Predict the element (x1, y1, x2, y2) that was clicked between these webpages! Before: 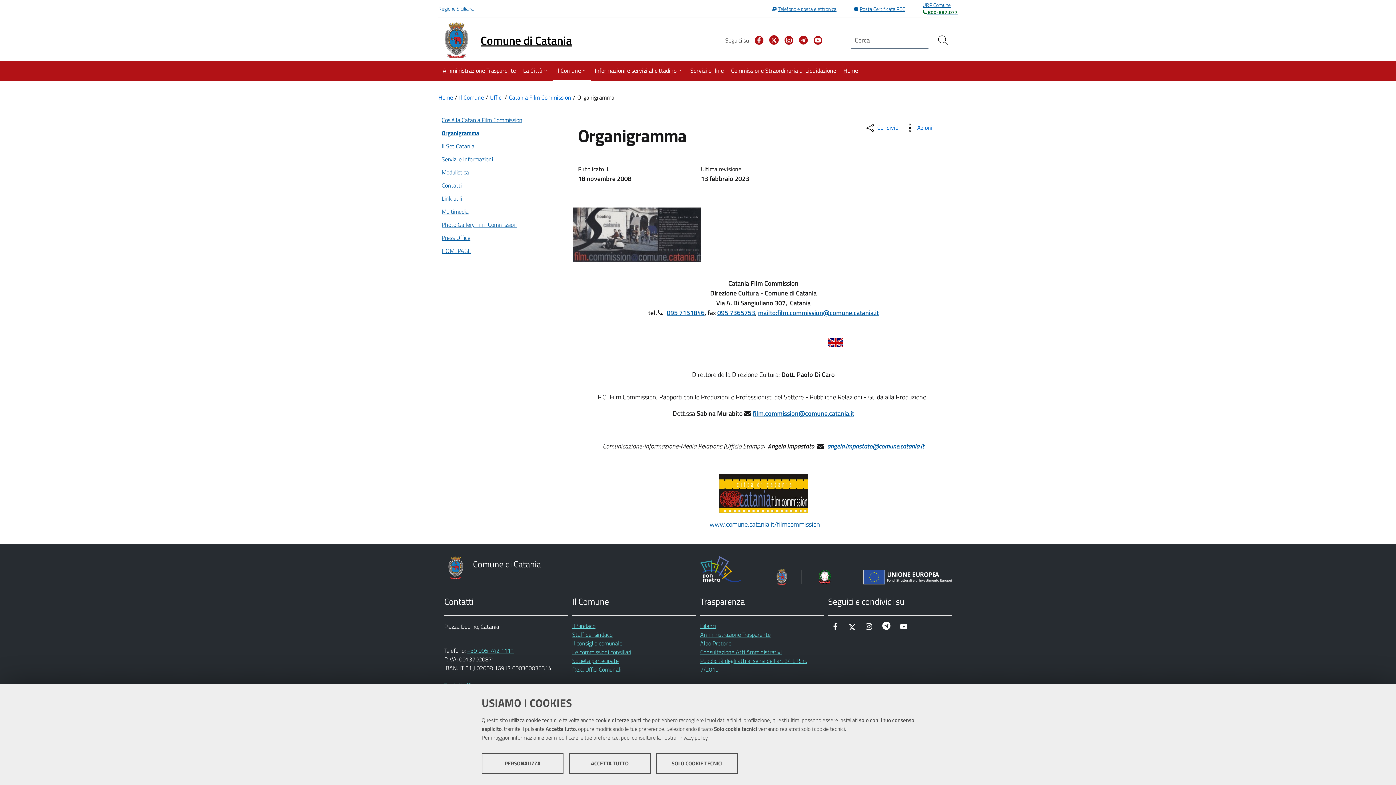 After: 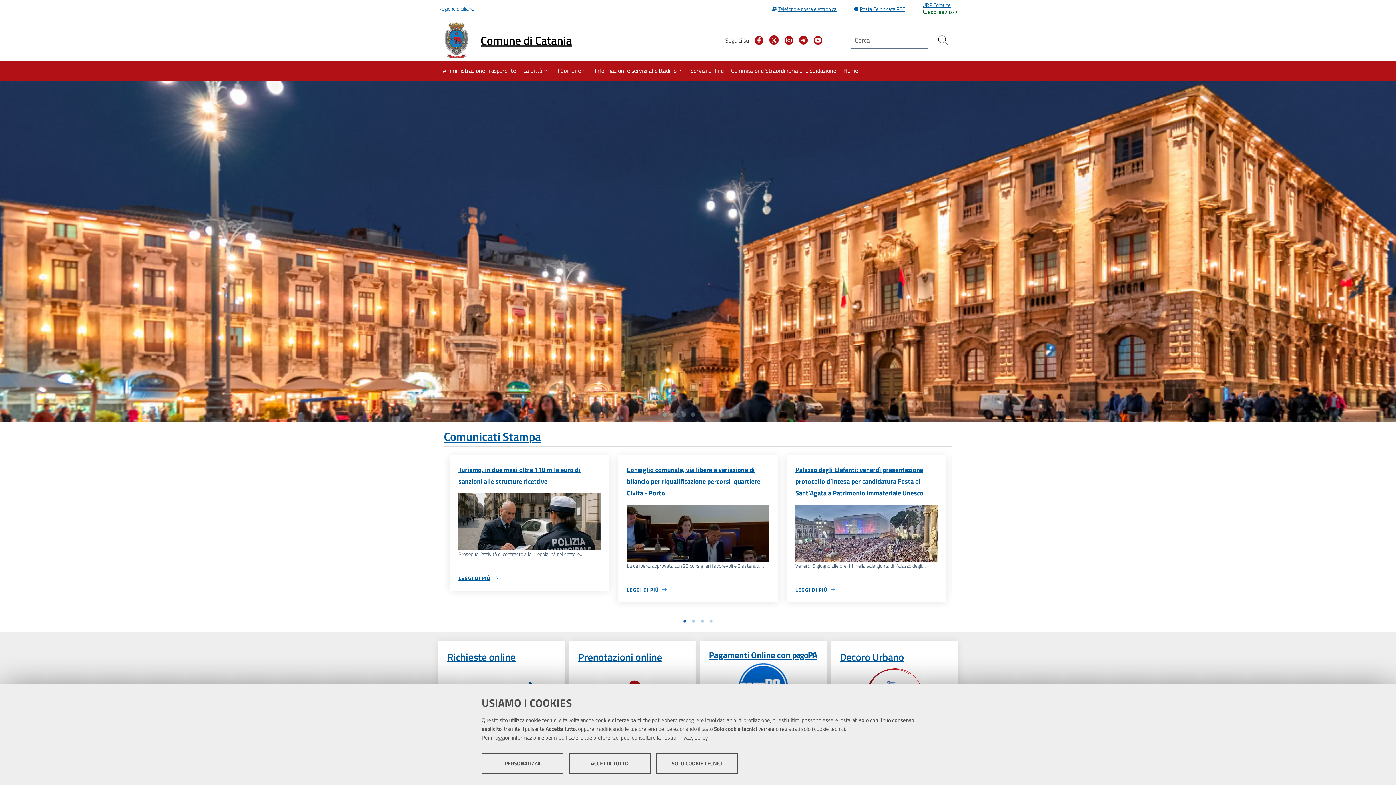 Action: label: Comune di Catania bbox: (438, 22, 580, 58)